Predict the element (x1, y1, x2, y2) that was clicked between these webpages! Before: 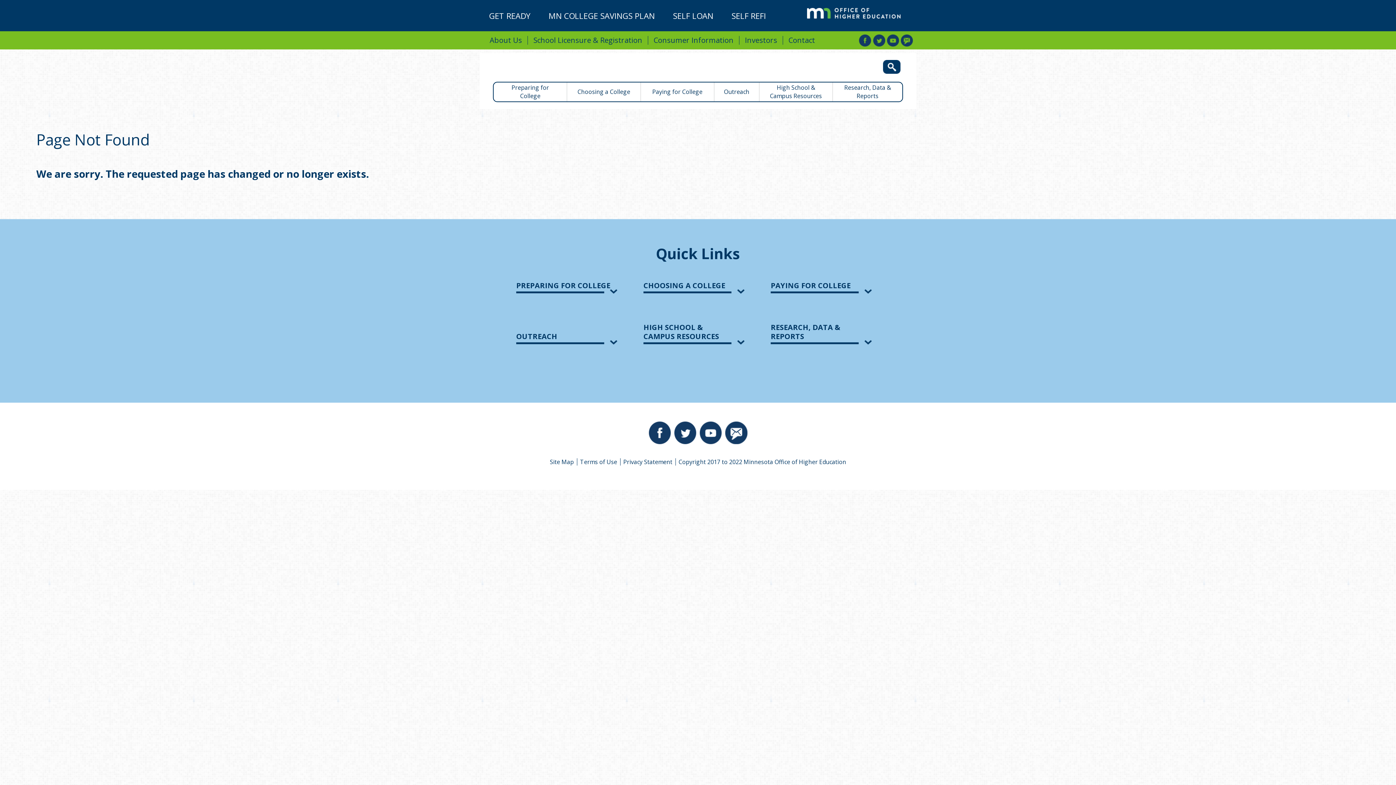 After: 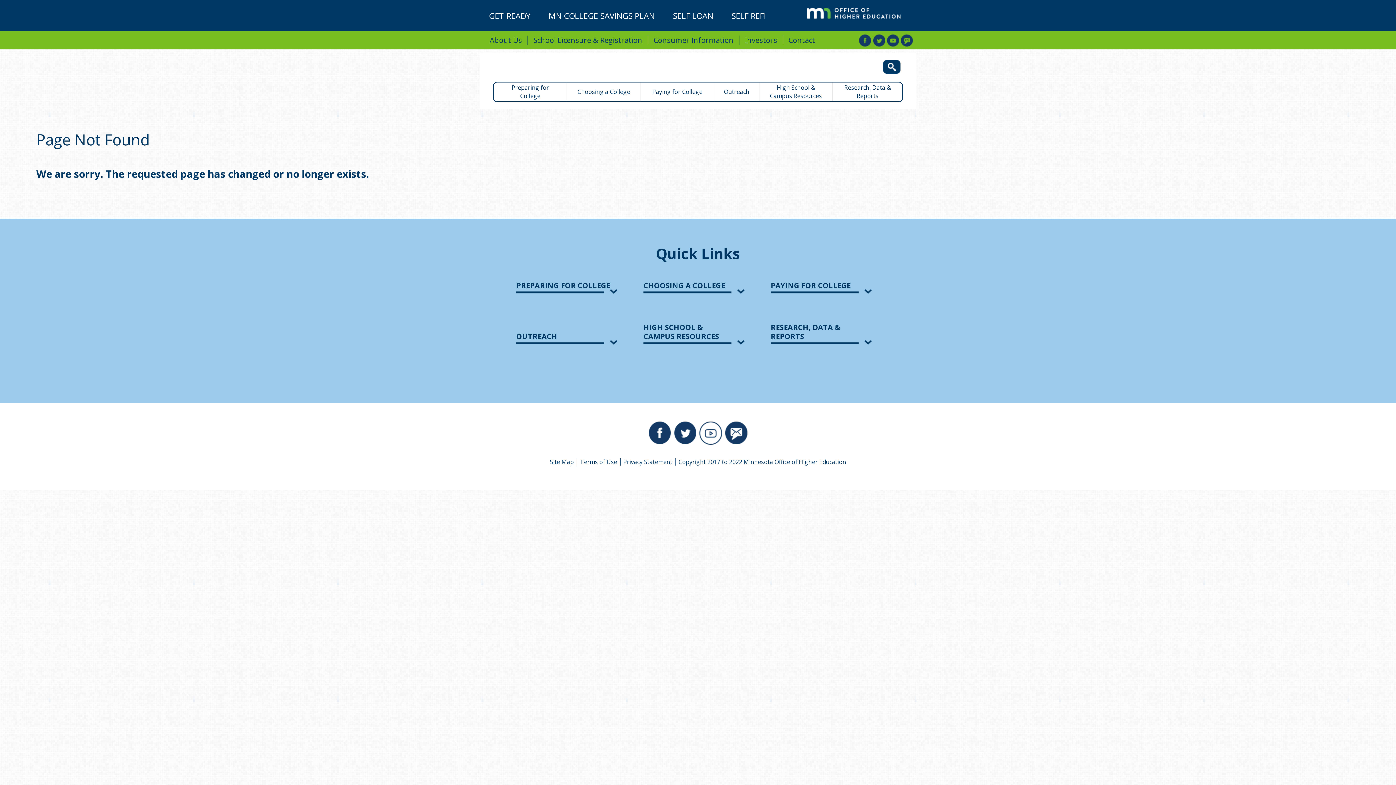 Action: bbox: (698, 421, 723, 446)